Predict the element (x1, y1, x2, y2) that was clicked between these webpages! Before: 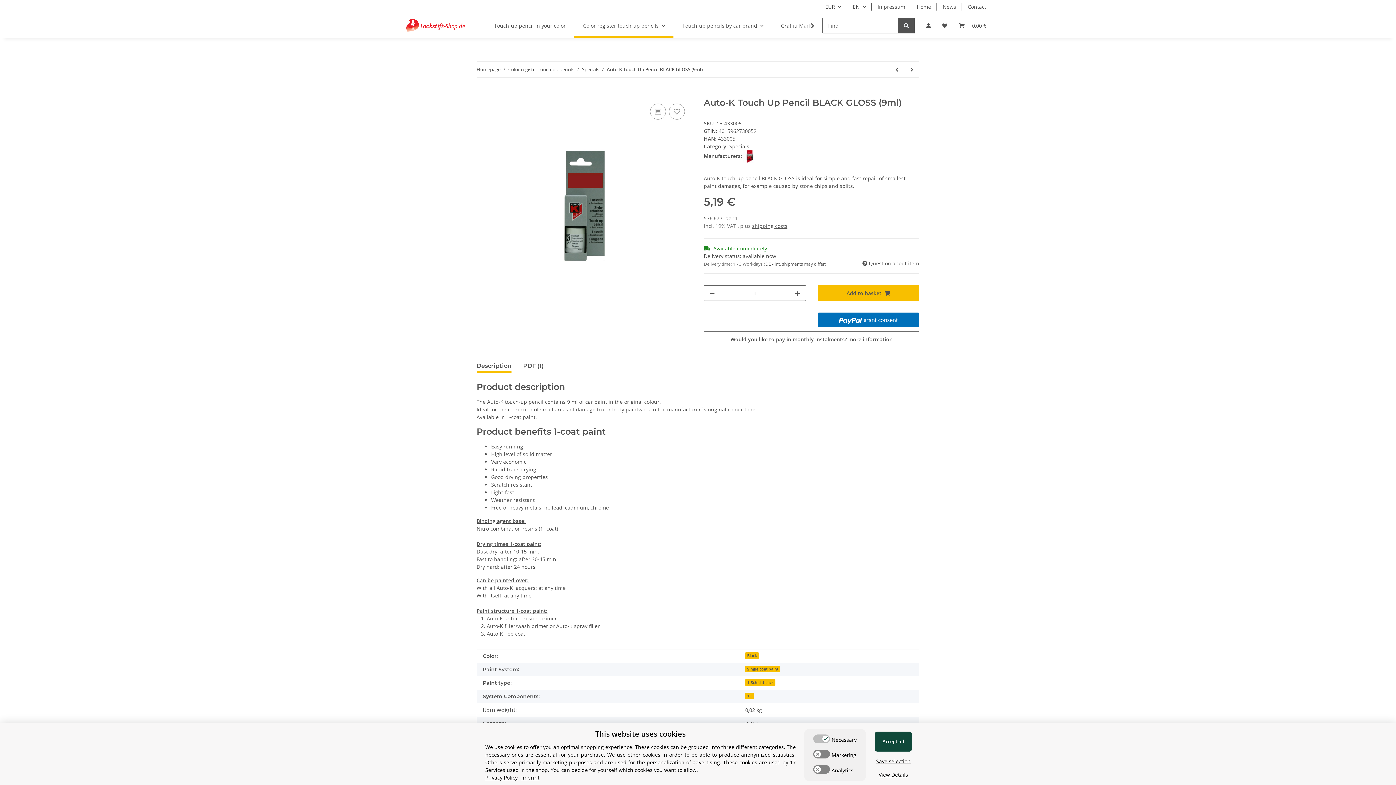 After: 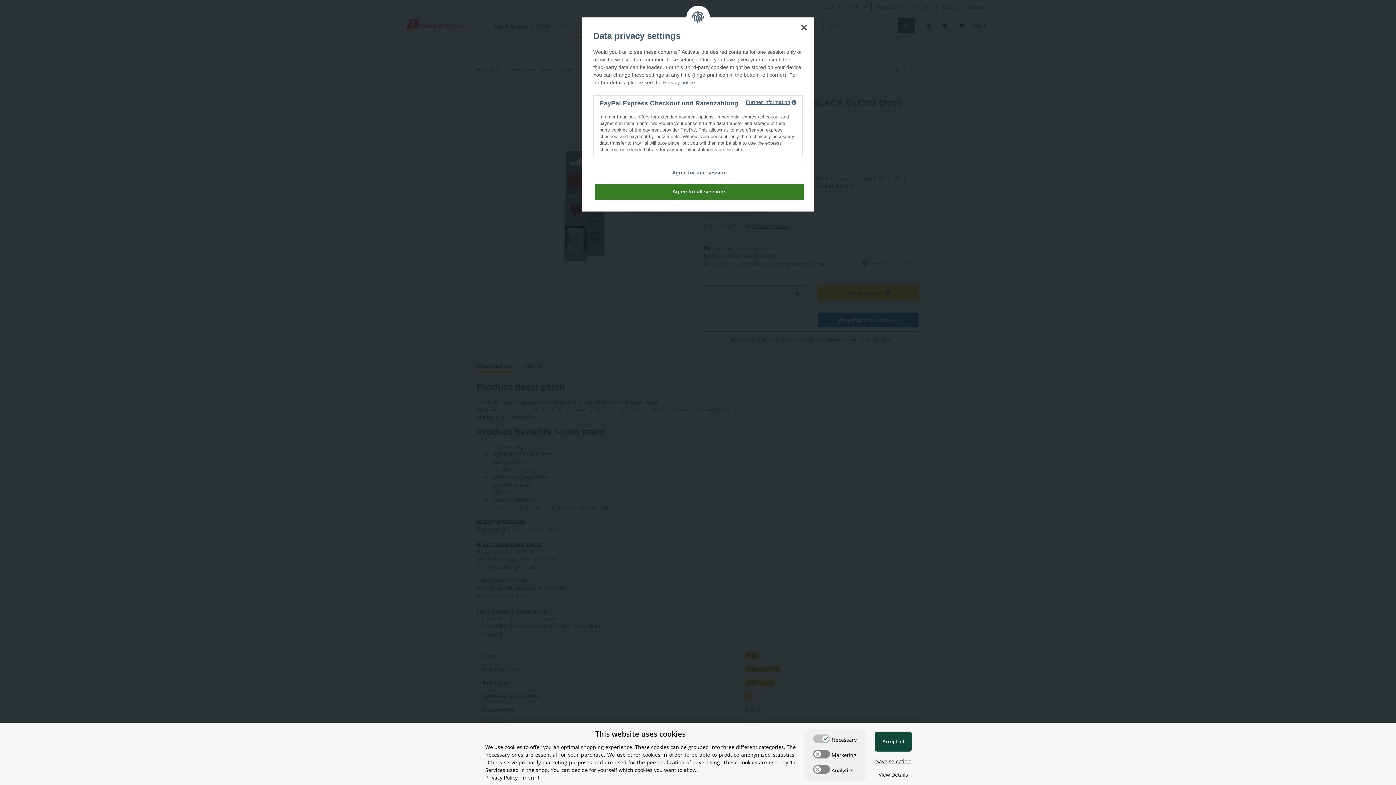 Action: label: more information bbox: (848, 336, 892, 343)